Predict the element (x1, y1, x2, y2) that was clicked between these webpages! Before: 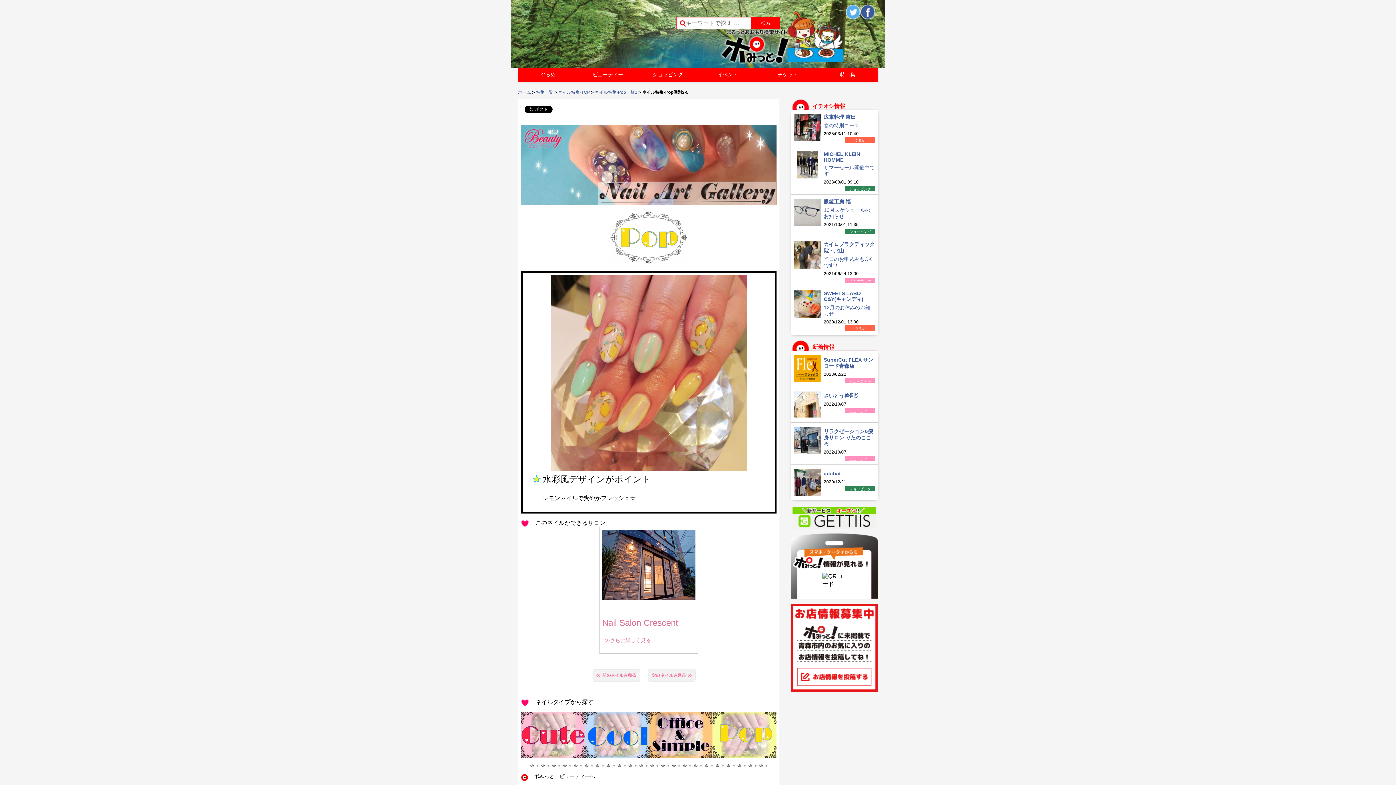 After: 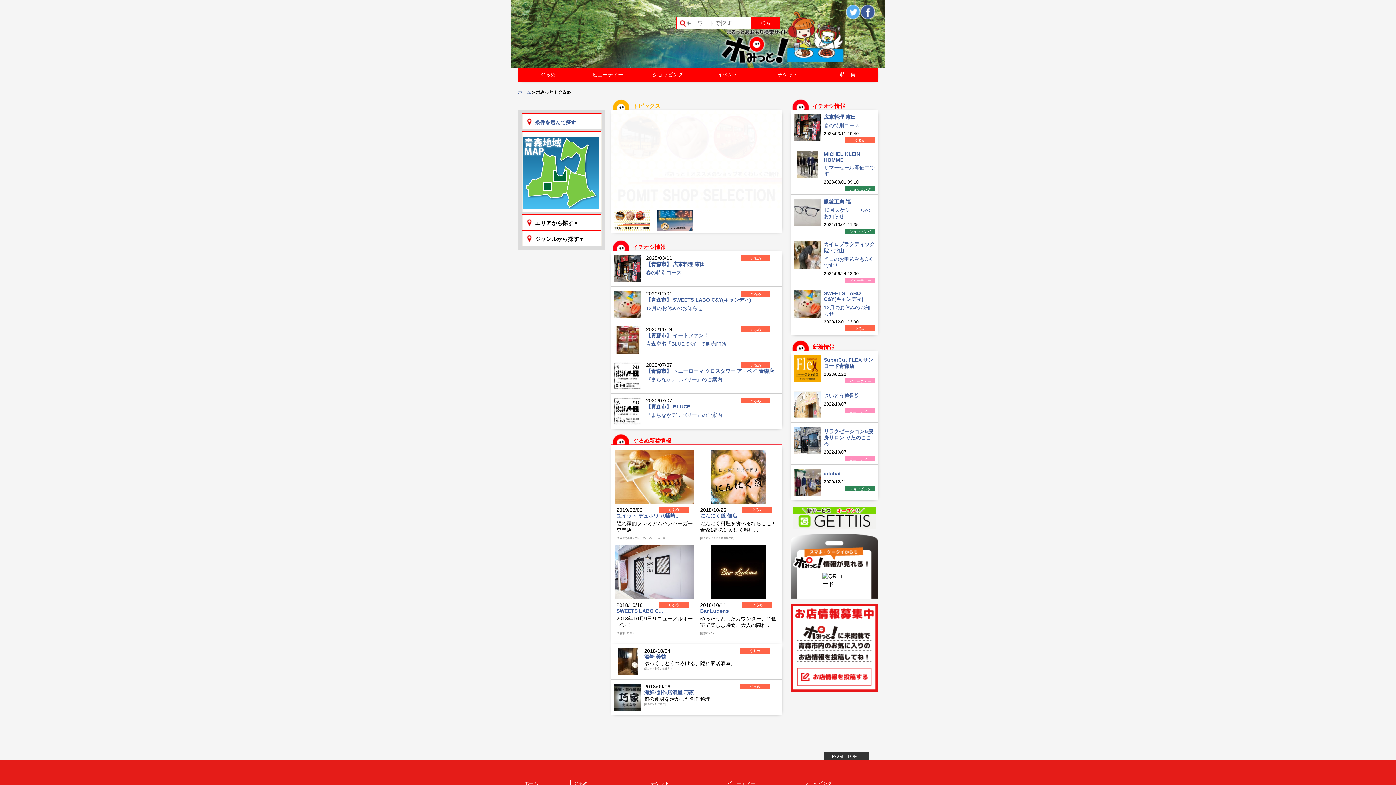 Action: bbox: (518, 68, 577, 81) label: ぐるめ